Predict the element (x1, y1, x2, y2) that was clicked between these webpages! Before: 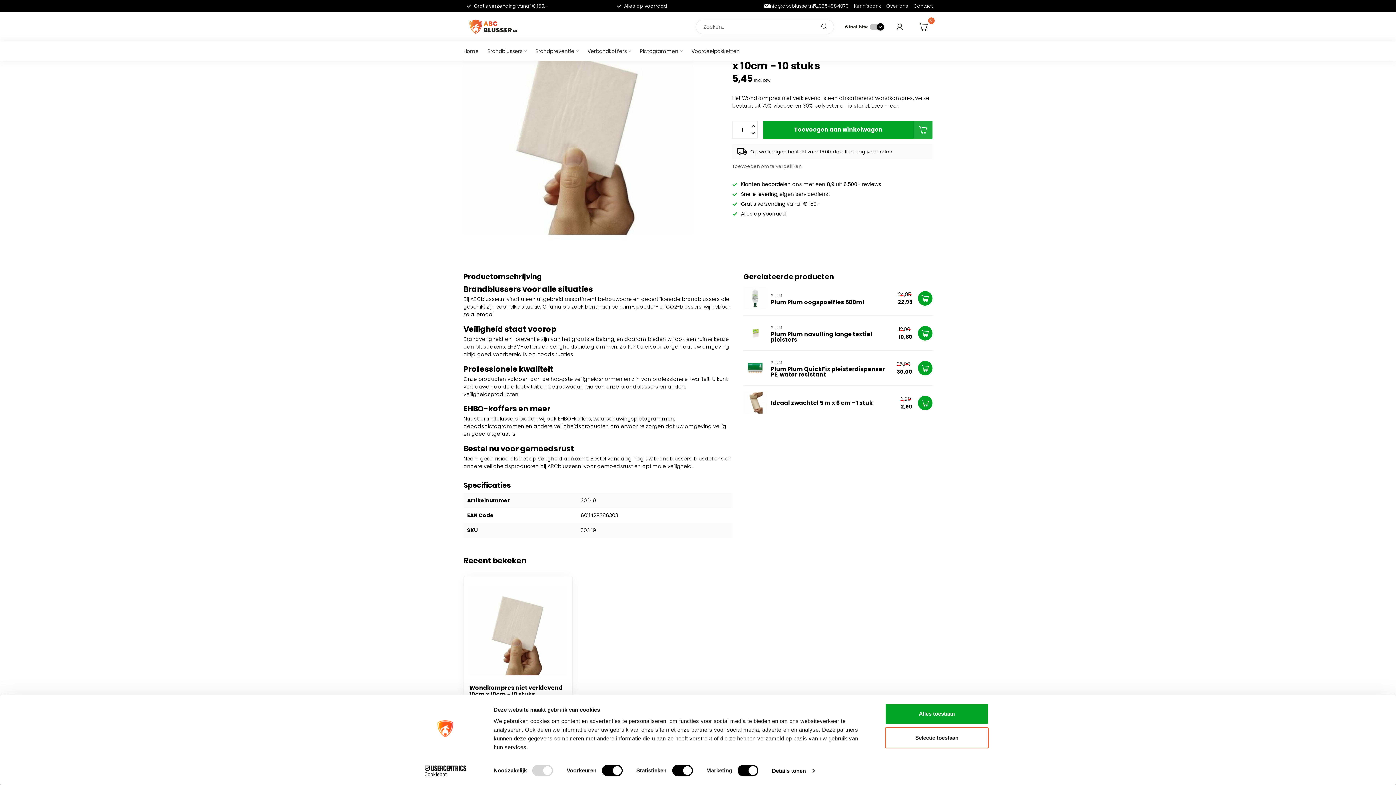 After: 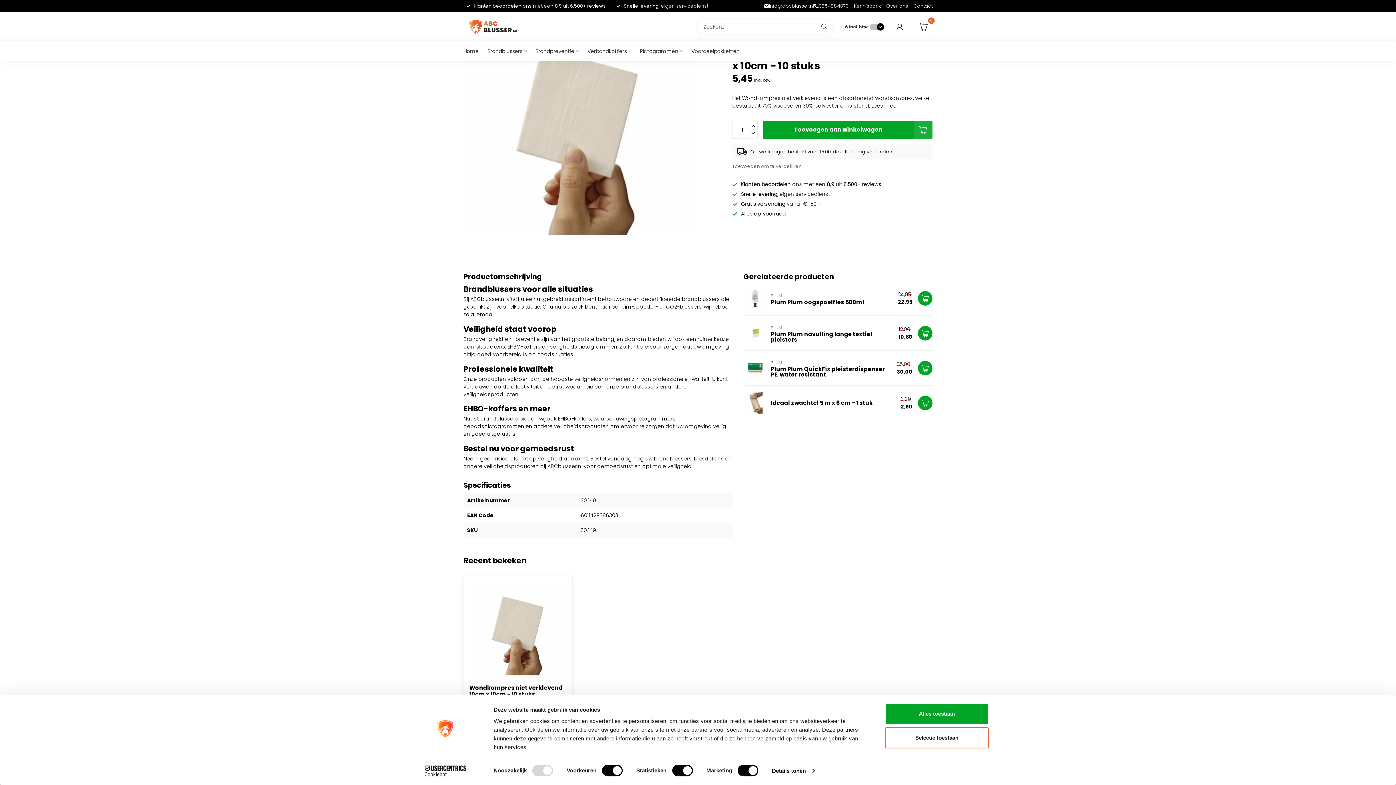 Action: bbox: (918, 360, 932, 375)